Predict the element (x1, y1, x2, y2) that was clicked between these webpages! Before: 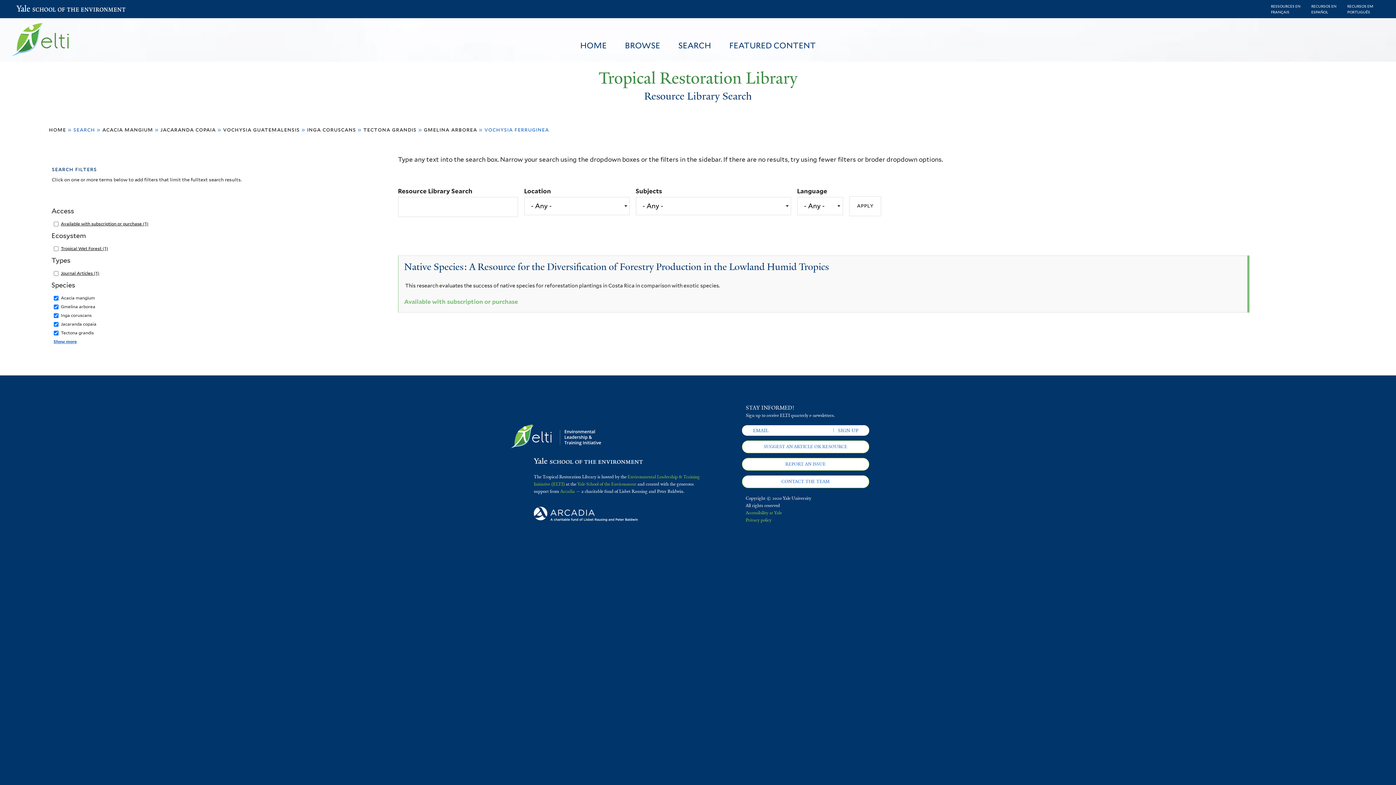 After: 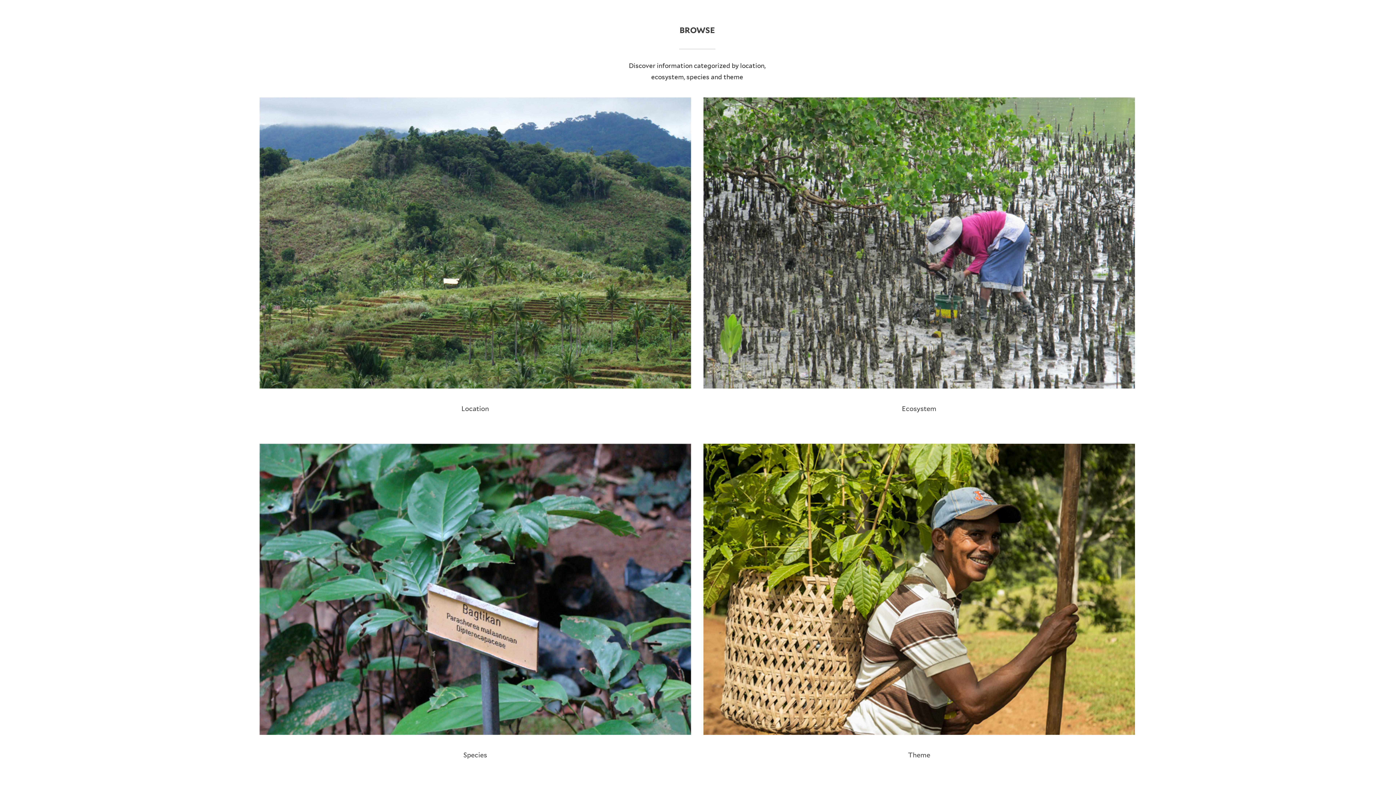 Action: bbox: (616, 41, 669, 49) label: BROWSE